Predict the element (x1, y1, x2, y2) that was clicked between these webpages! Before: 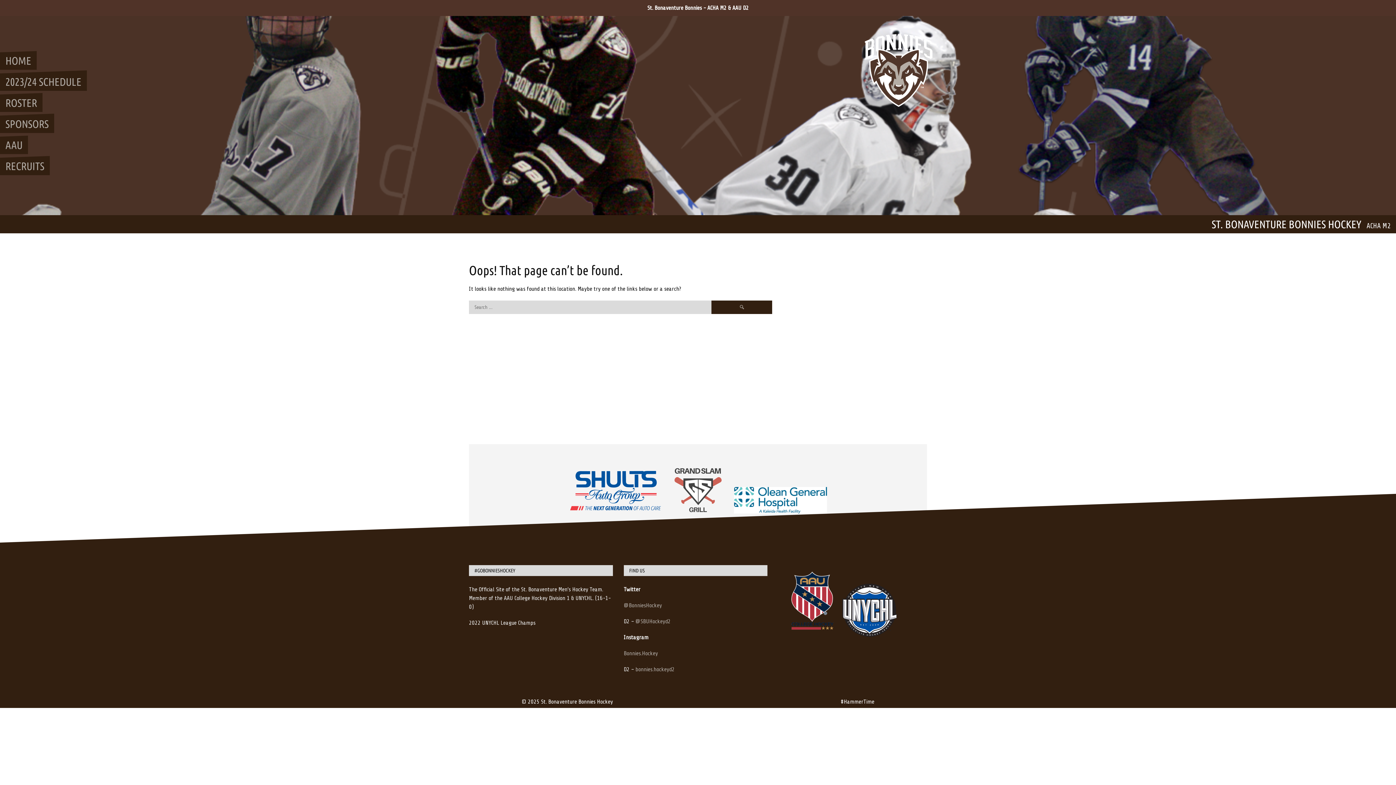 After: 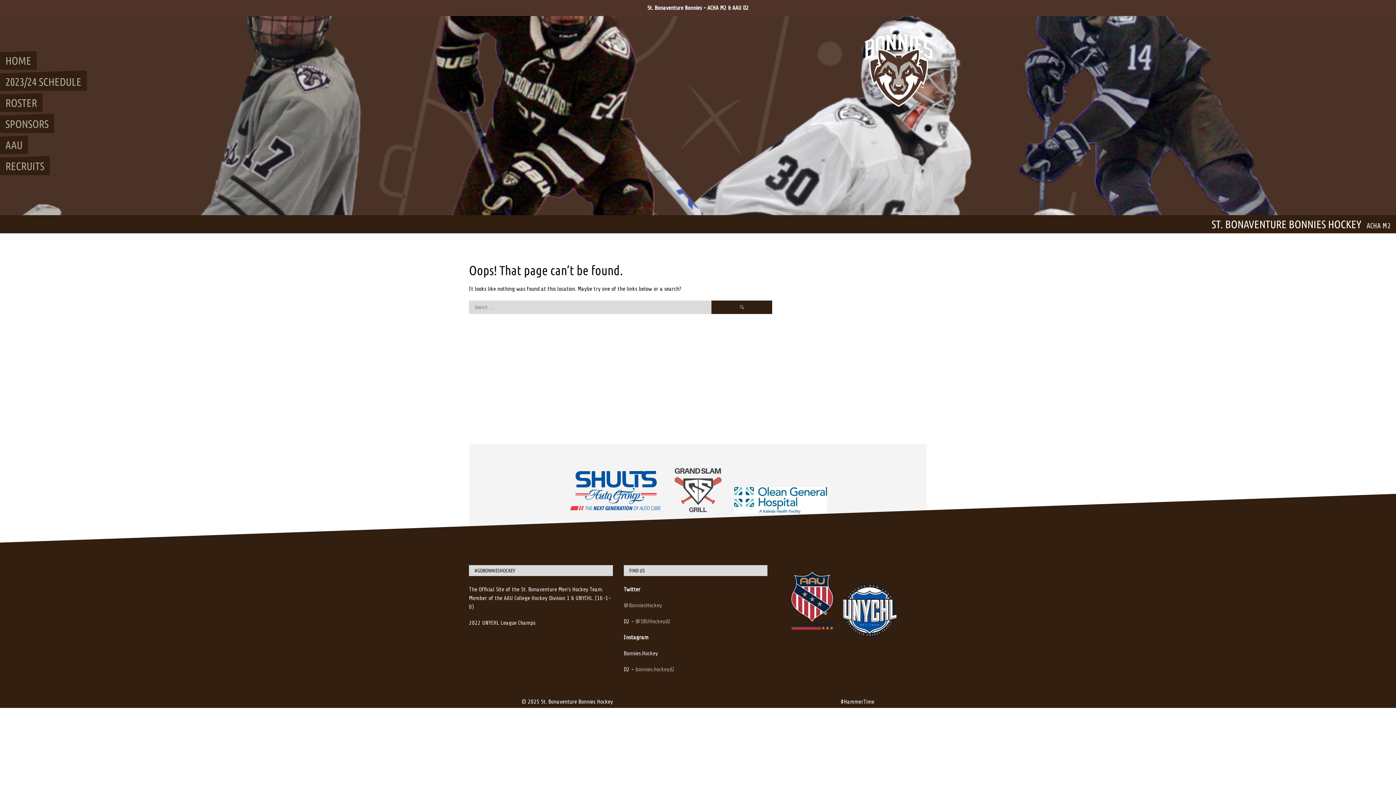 Action: bbox: (623, 650, 658, 657) label: Bonnies.Hockey